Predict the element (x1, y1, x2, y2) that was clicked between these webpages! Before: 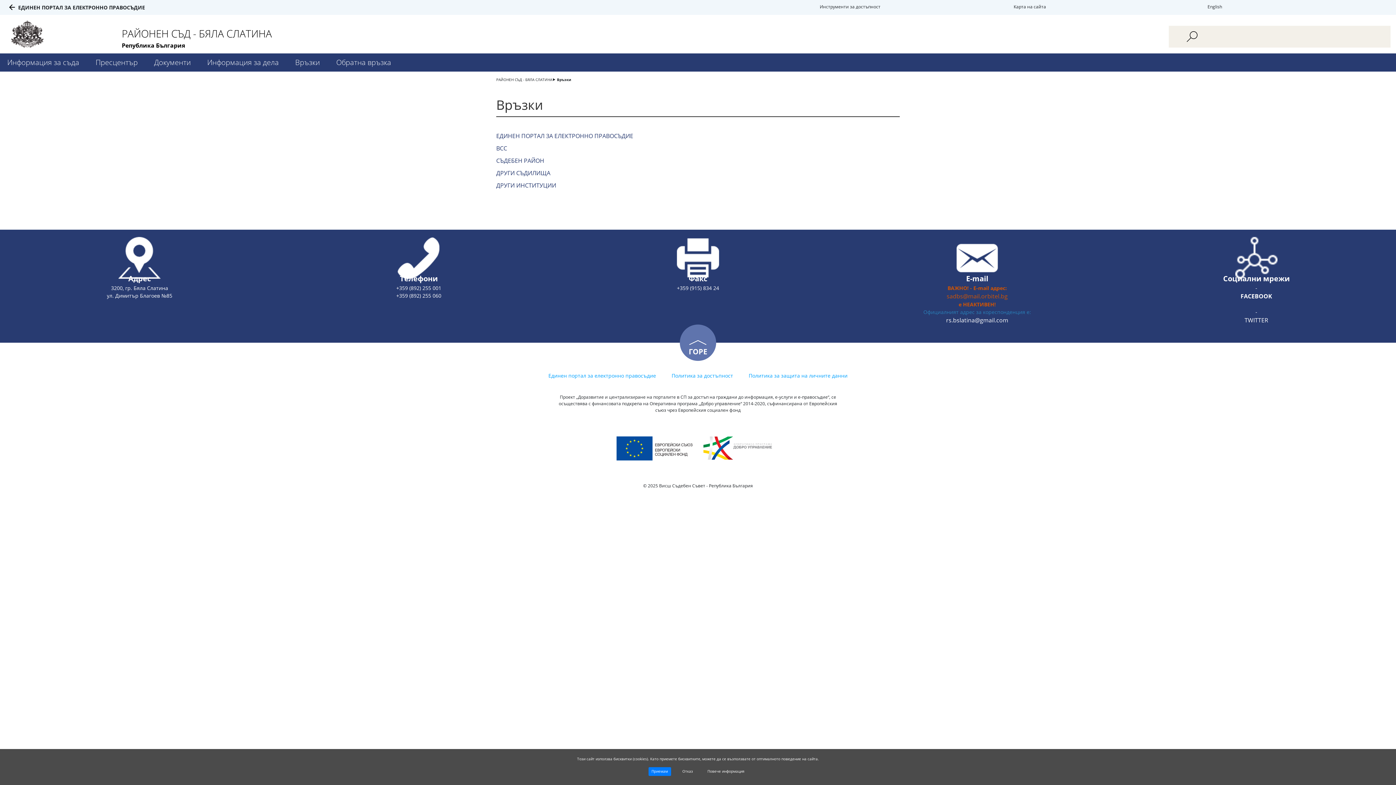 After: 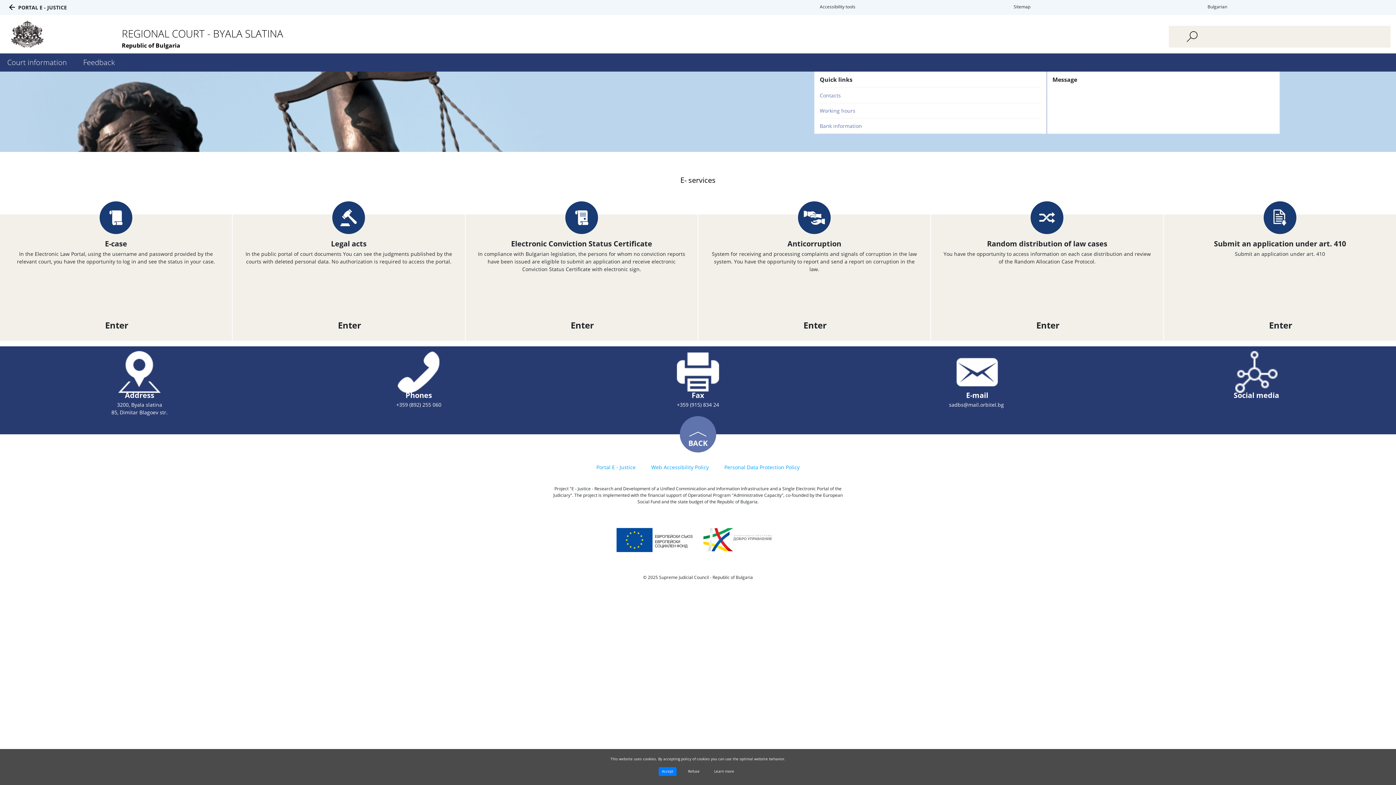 Action: label: English bbox: (1207, 3, 1222, 9)